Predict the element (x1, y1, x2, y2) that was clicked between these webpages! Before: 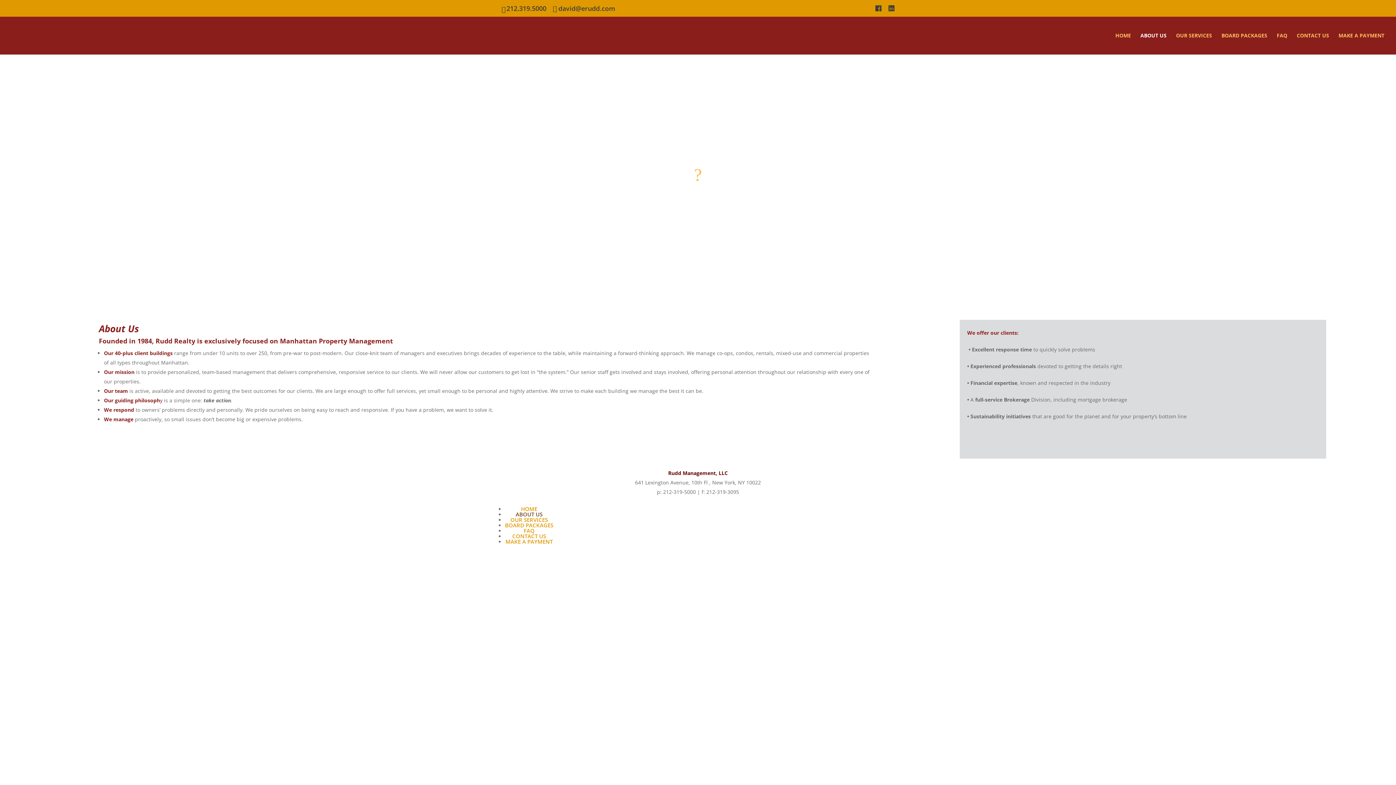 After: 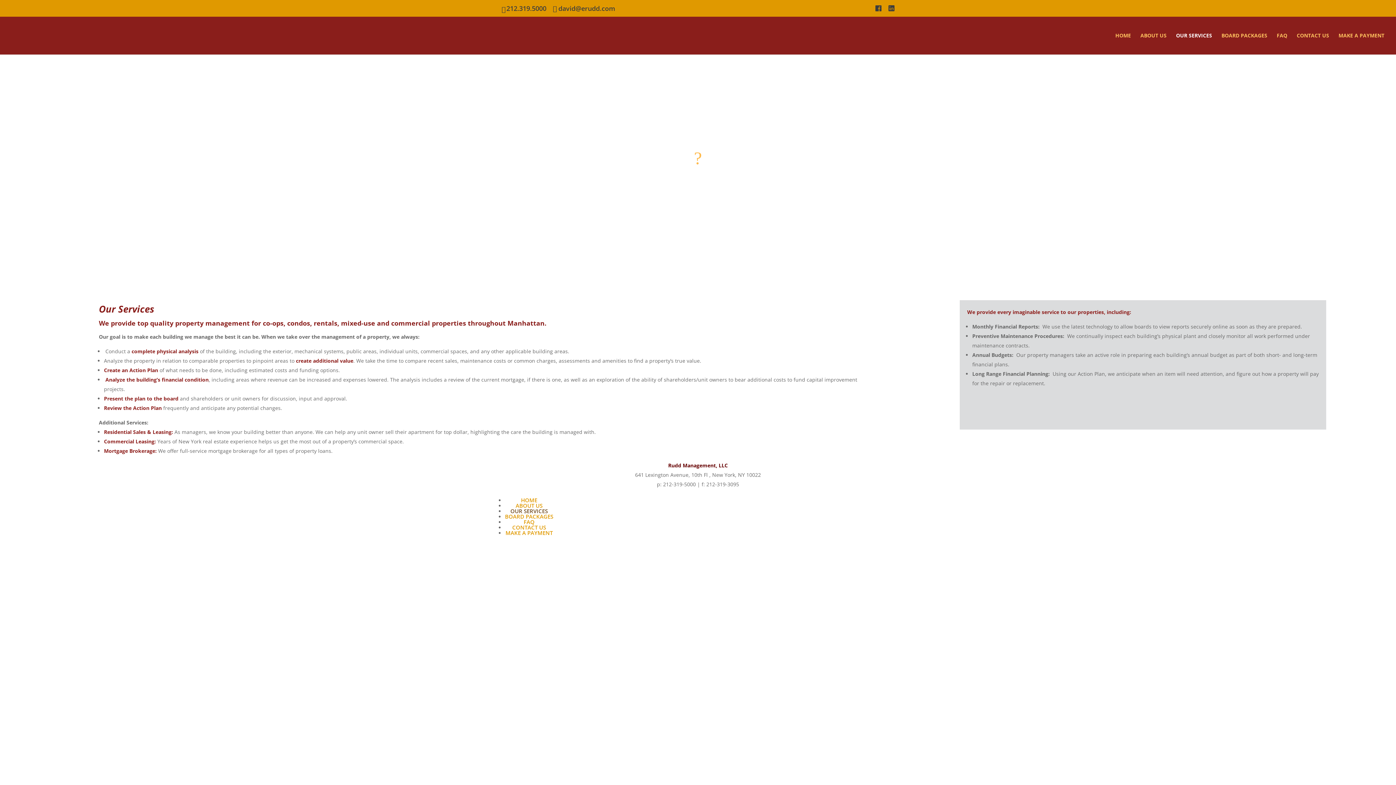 Action: label: OUR SERVICES bbox: (1176, 33, 1212, 54)